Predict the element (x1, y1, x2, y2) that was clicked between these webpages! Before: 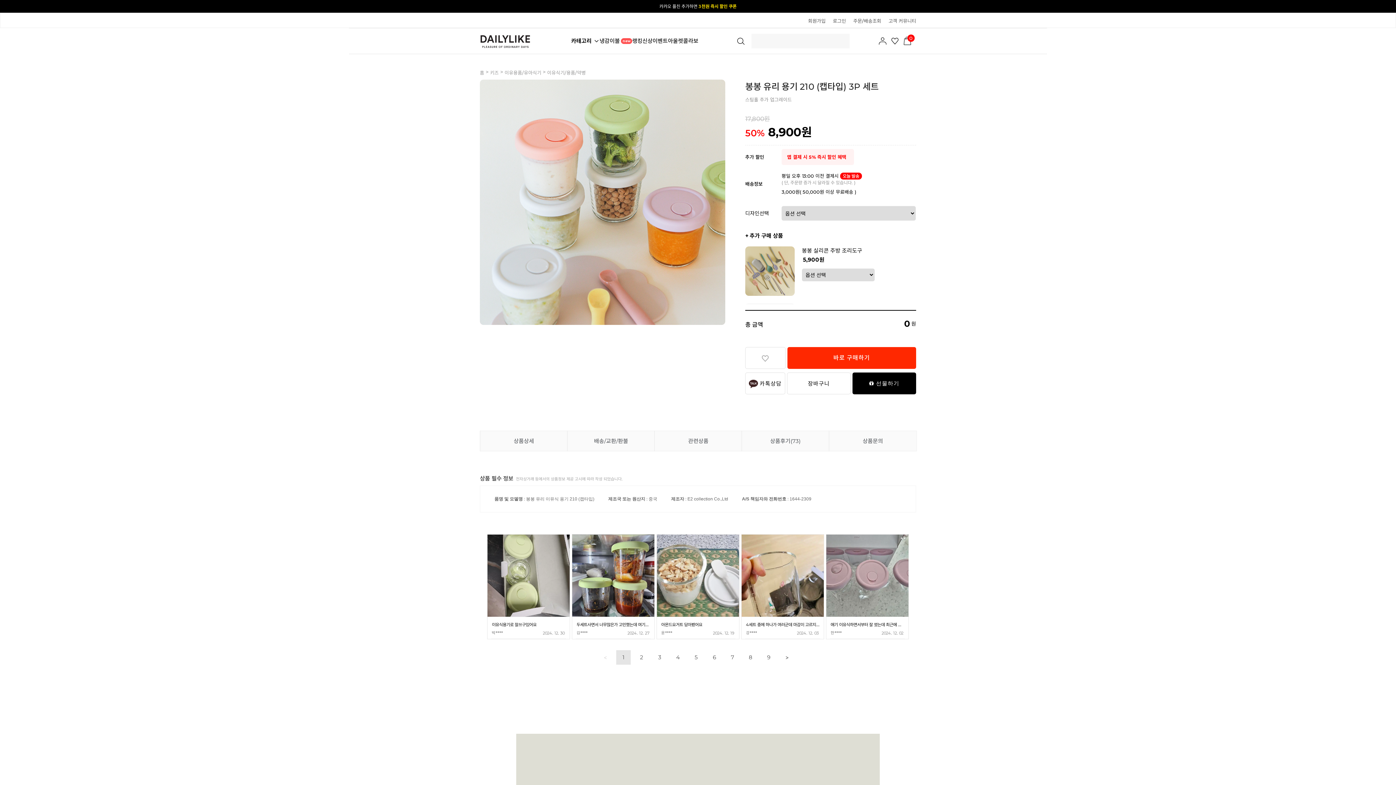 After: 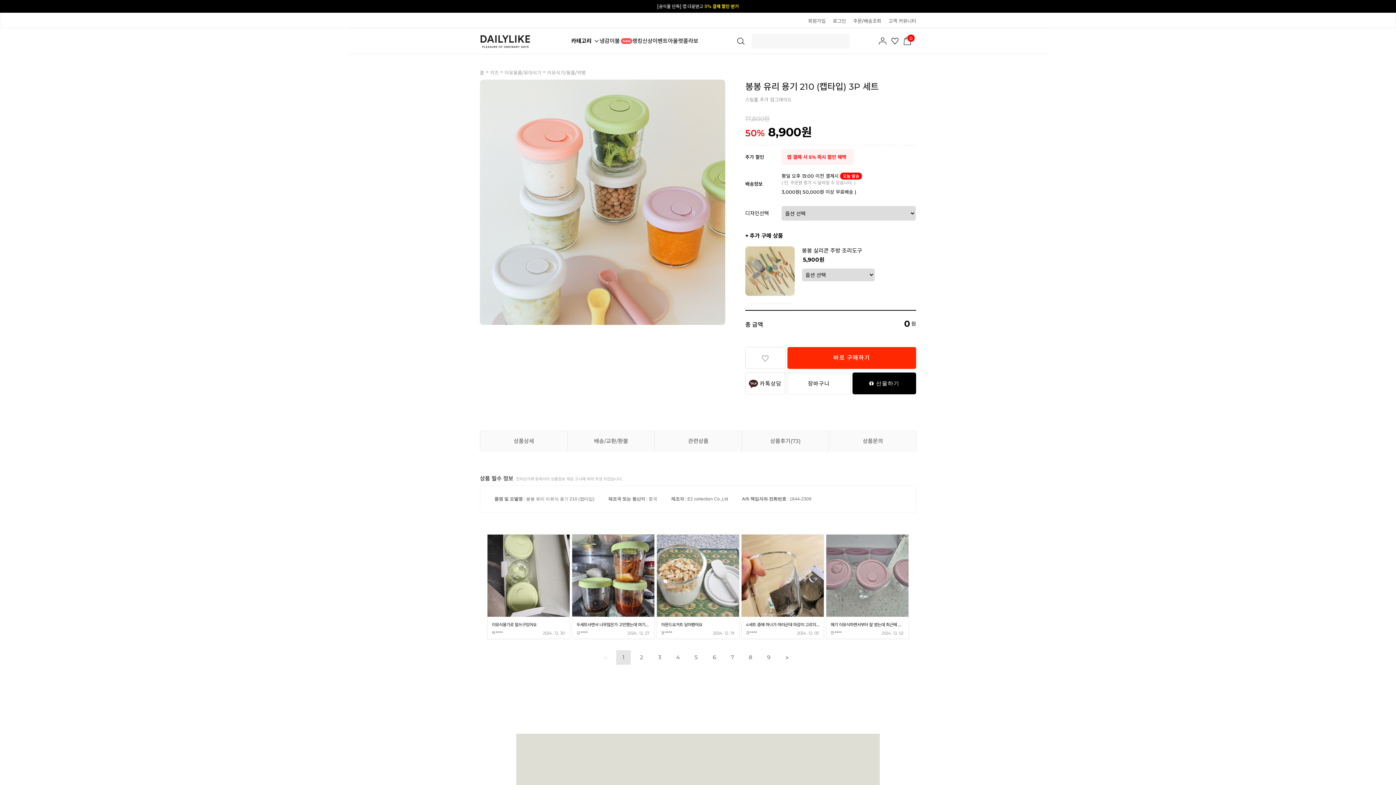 Action: label: 앱 결제 시 5% 즉시 할인 혜택 bbox: (781, 149, 854, 165)